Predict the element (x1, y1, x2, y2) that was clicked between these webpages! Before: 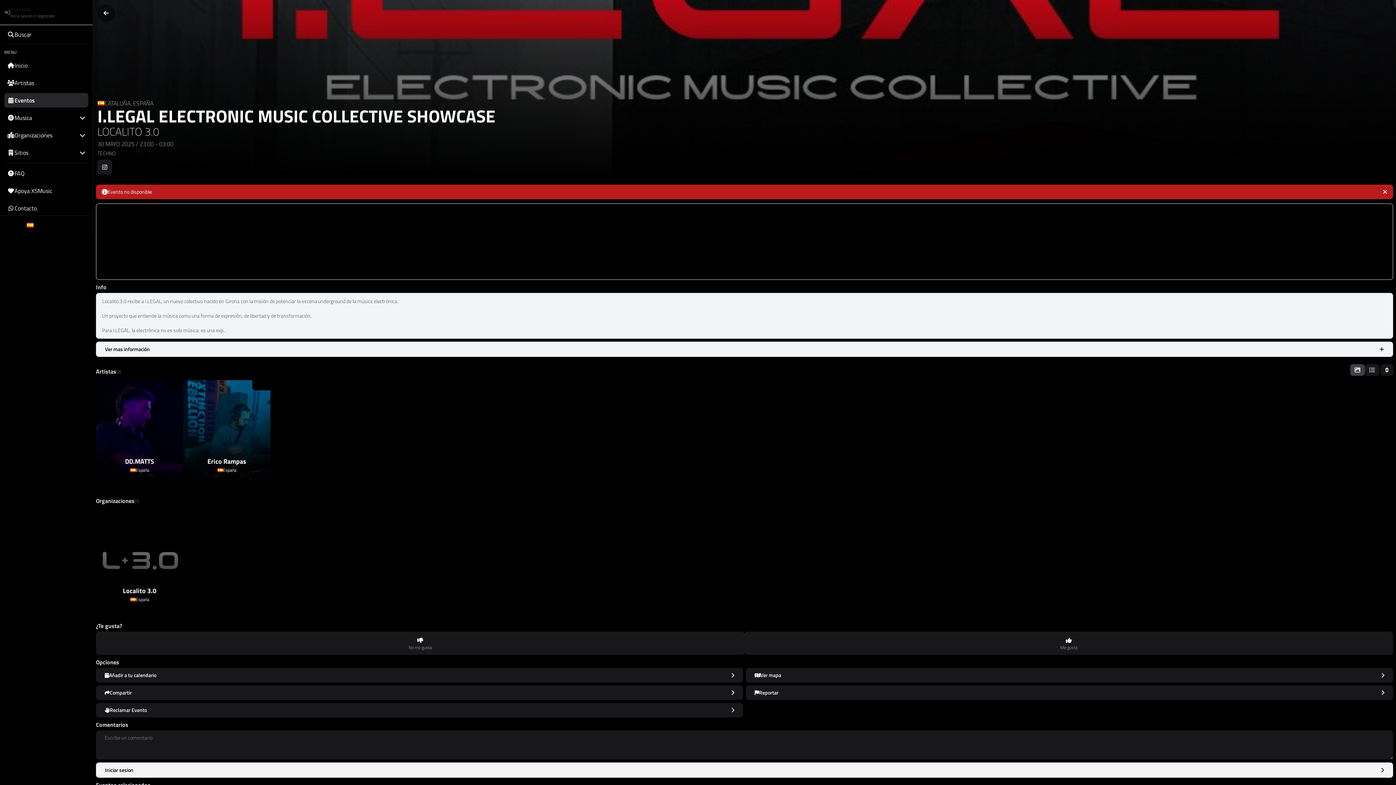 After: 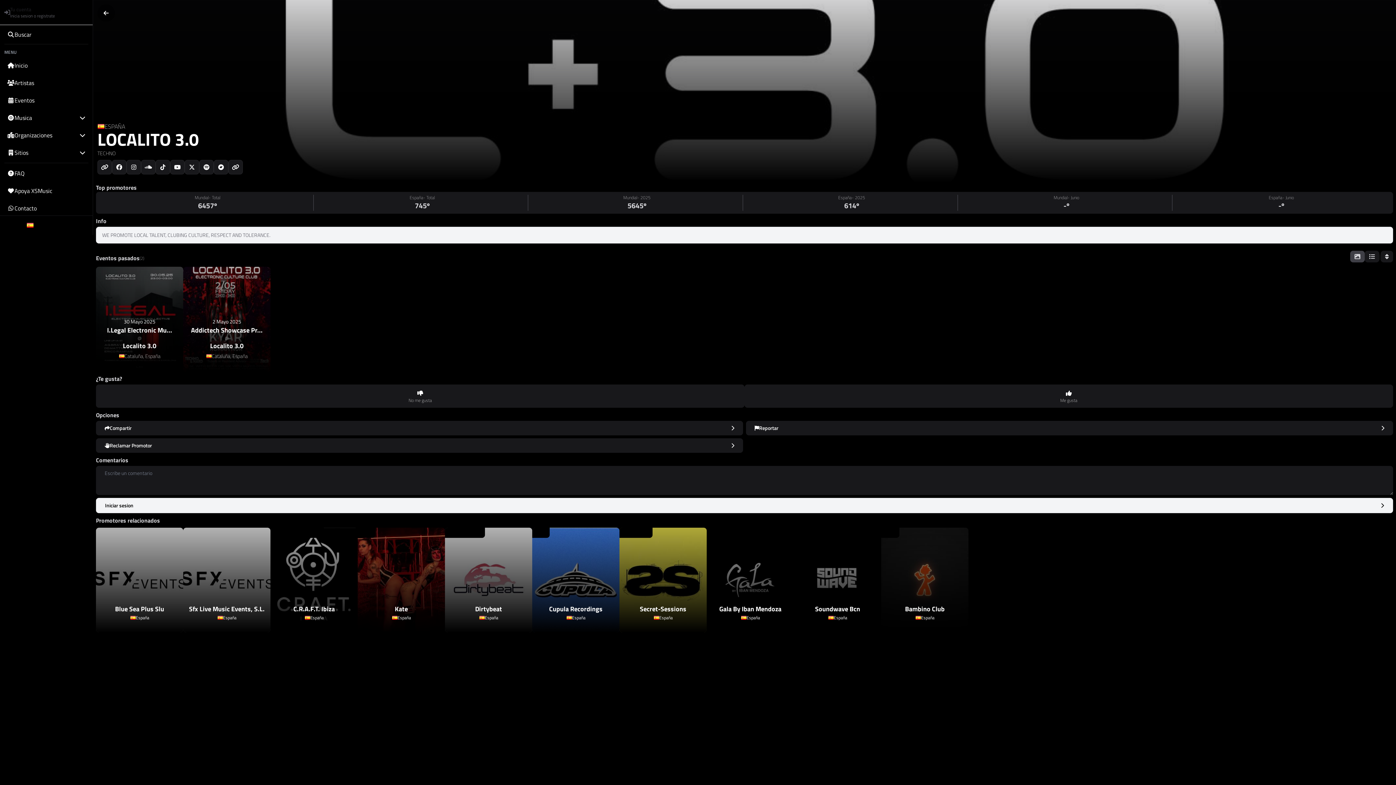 Action: label: Techno
Localito 3.0

España bbox: (96, 509, 183, 614)